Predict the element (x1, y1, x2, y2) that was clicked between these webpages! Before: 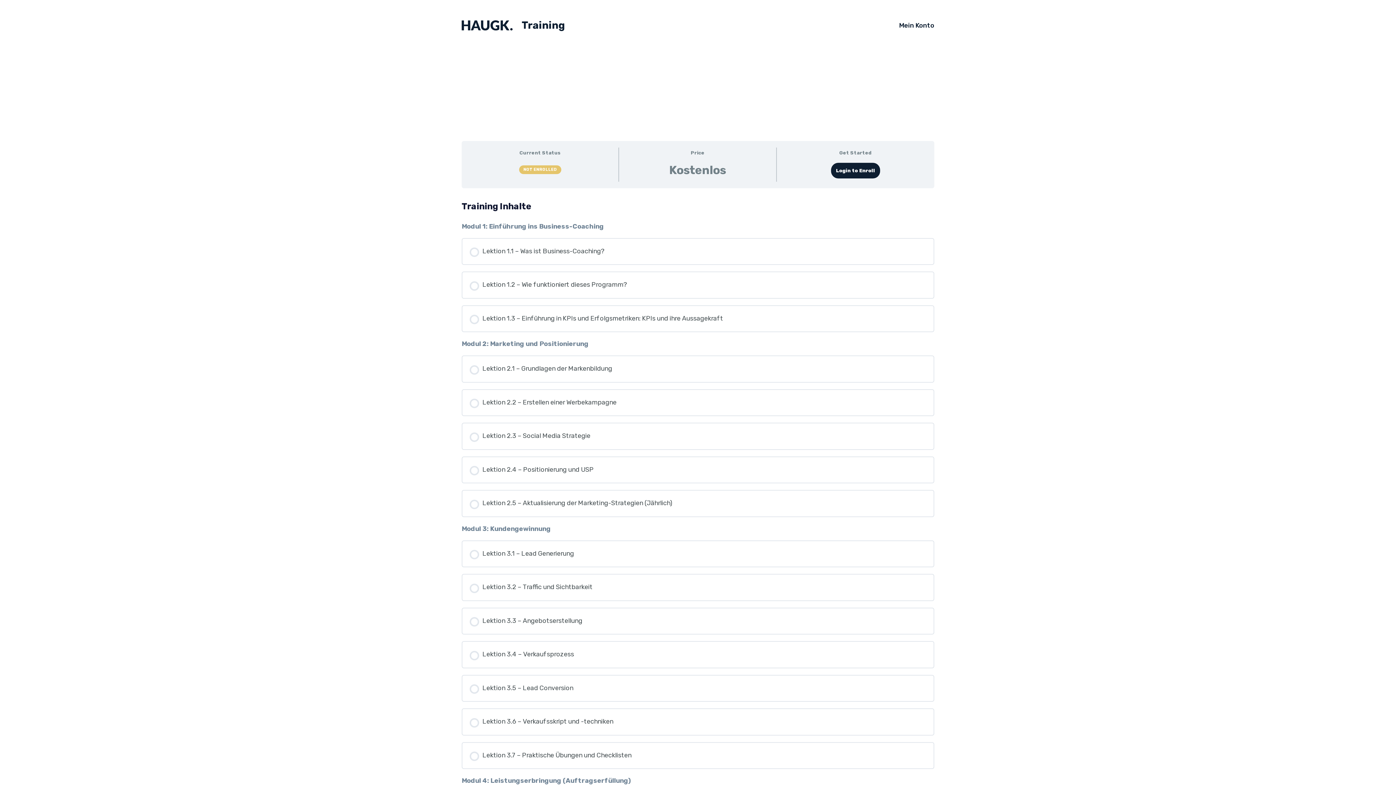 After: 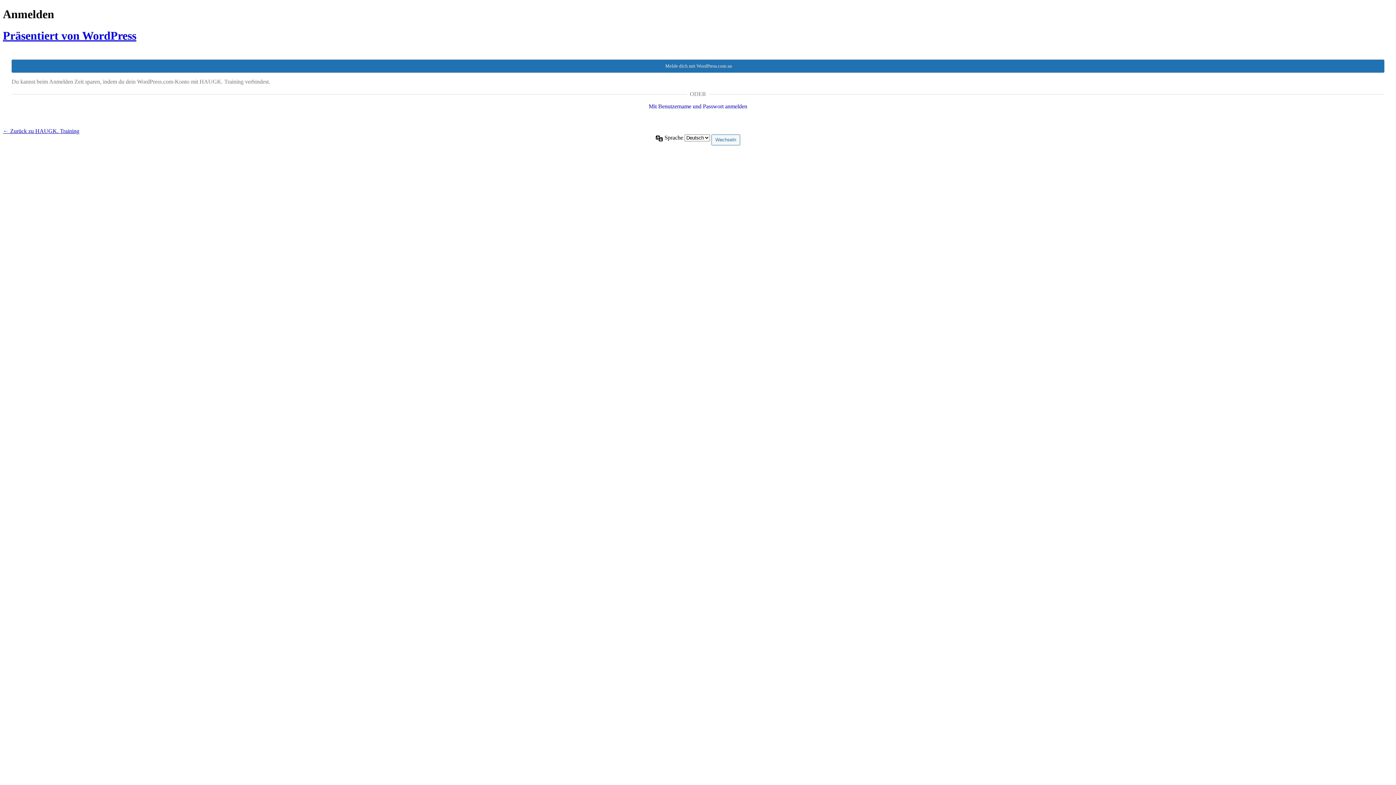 Action: bbox: (831, 162, 880, 178) label: Login to Enroll